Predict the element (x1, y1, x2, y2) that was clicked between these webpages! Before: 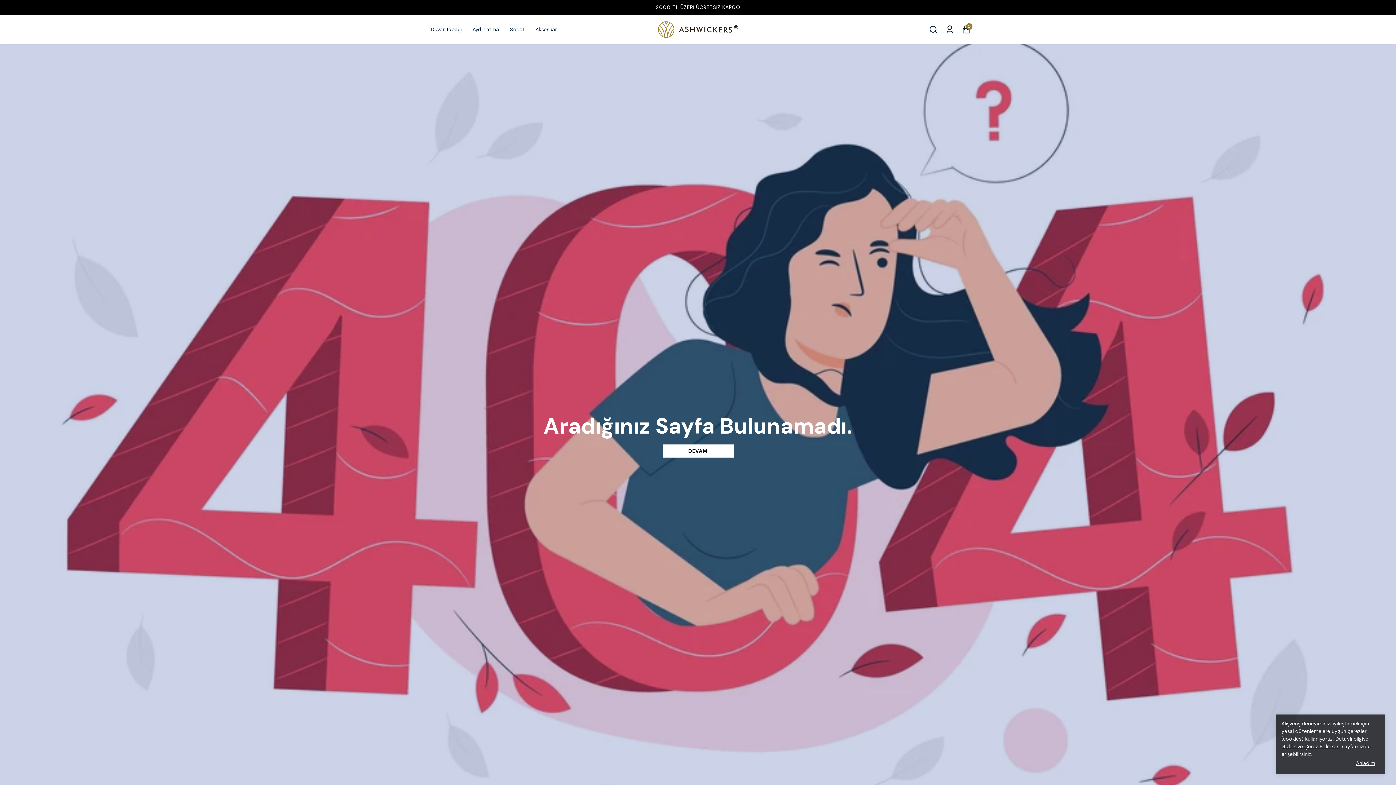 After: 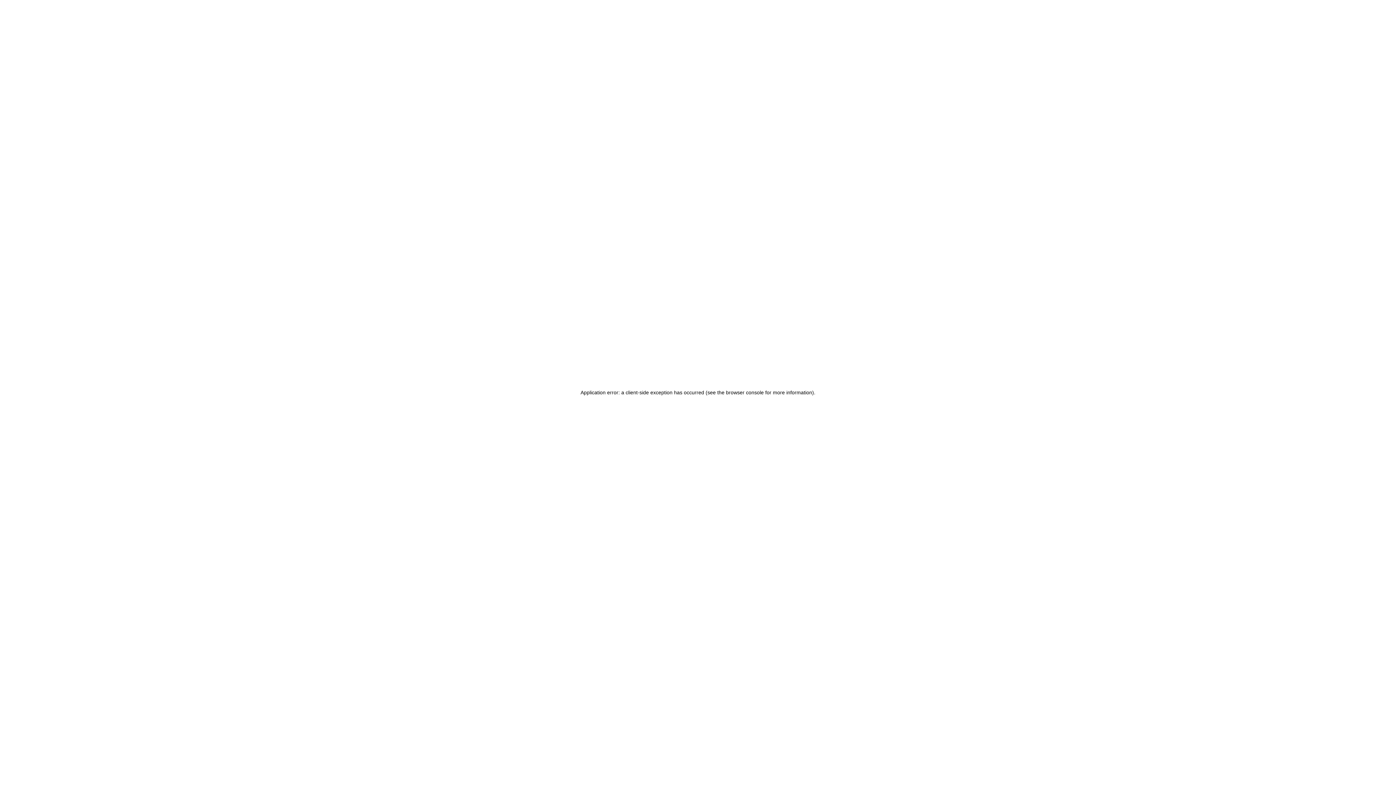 Action: label: DEVAM bbox: (662, 444, 733, 457)